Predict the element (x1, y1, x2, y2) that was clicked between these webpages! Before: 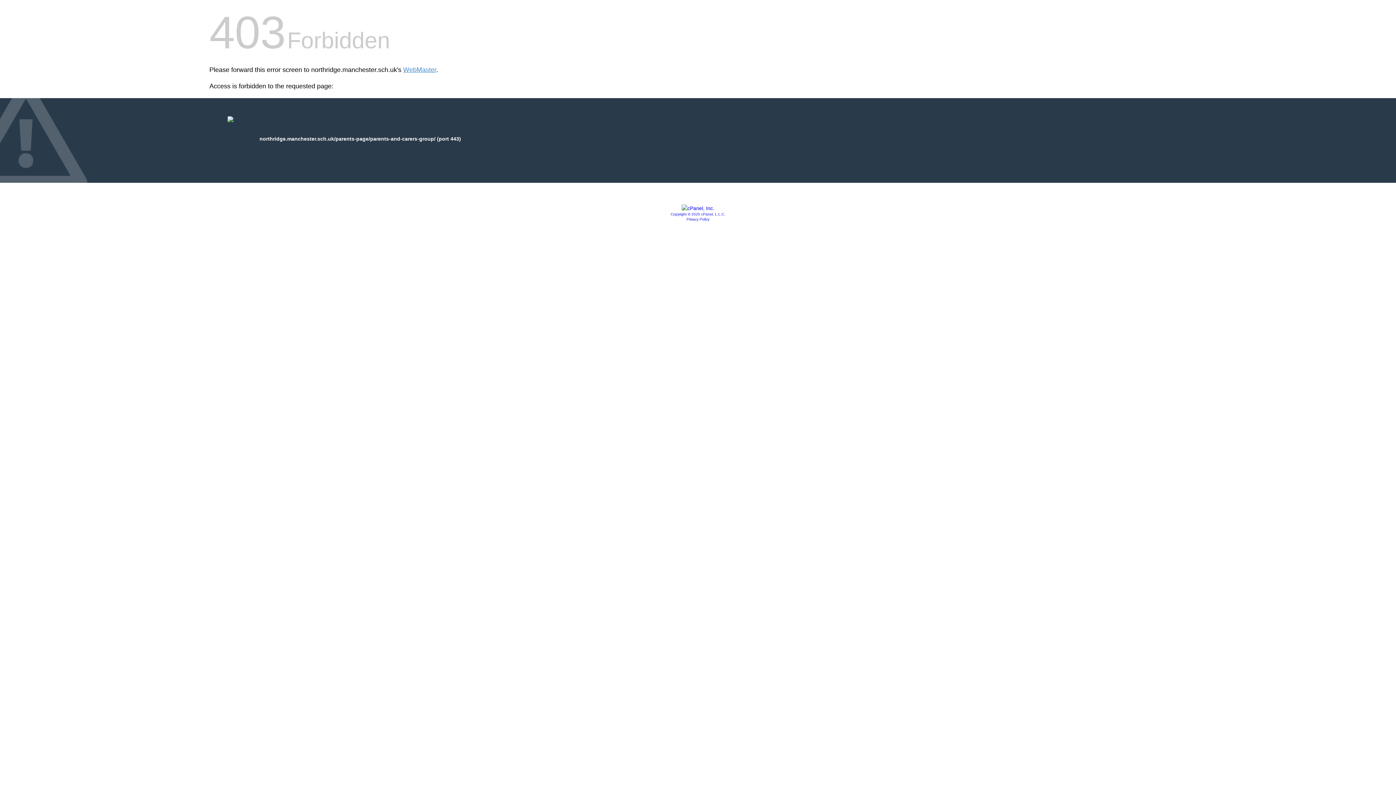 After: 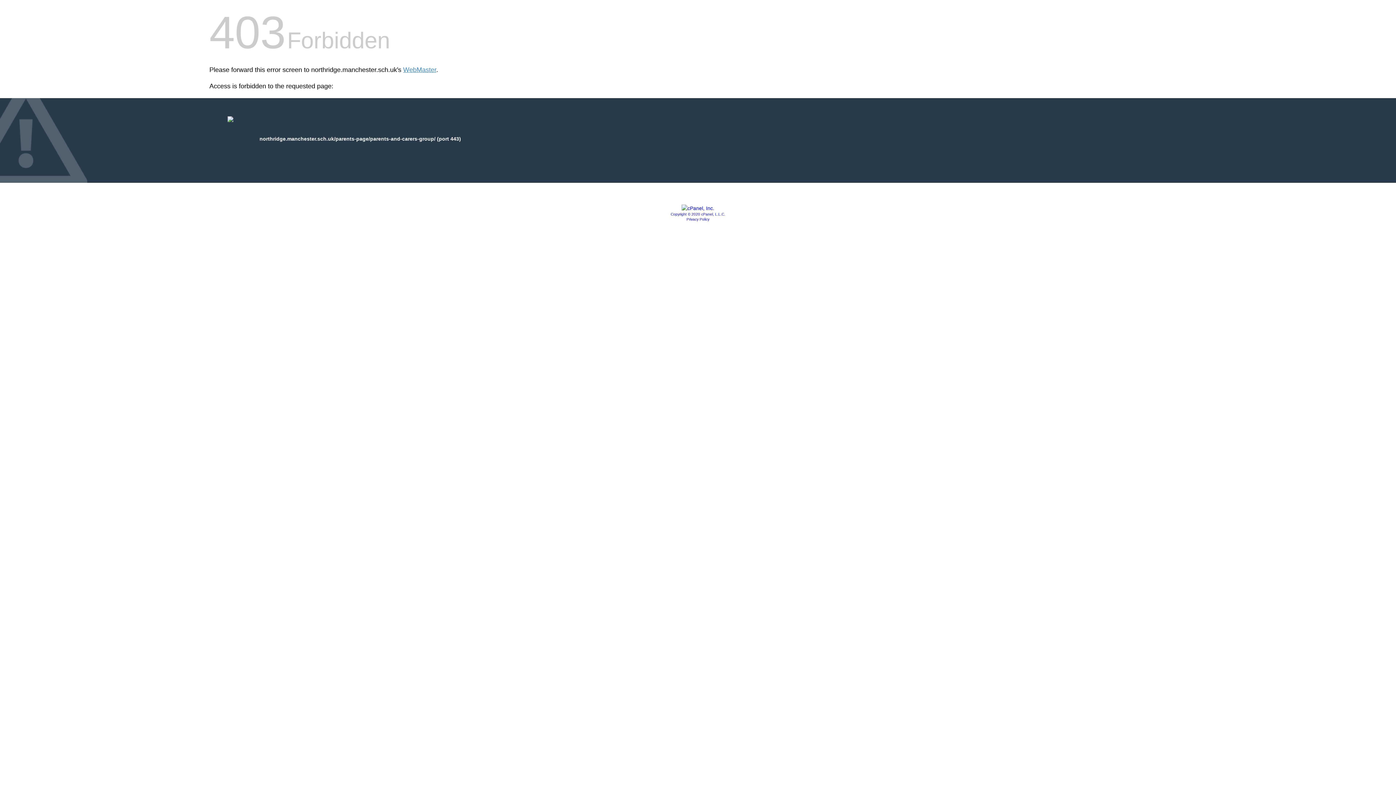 Action: label: Privacy Policy bbox: (686, 217, 709, 221)